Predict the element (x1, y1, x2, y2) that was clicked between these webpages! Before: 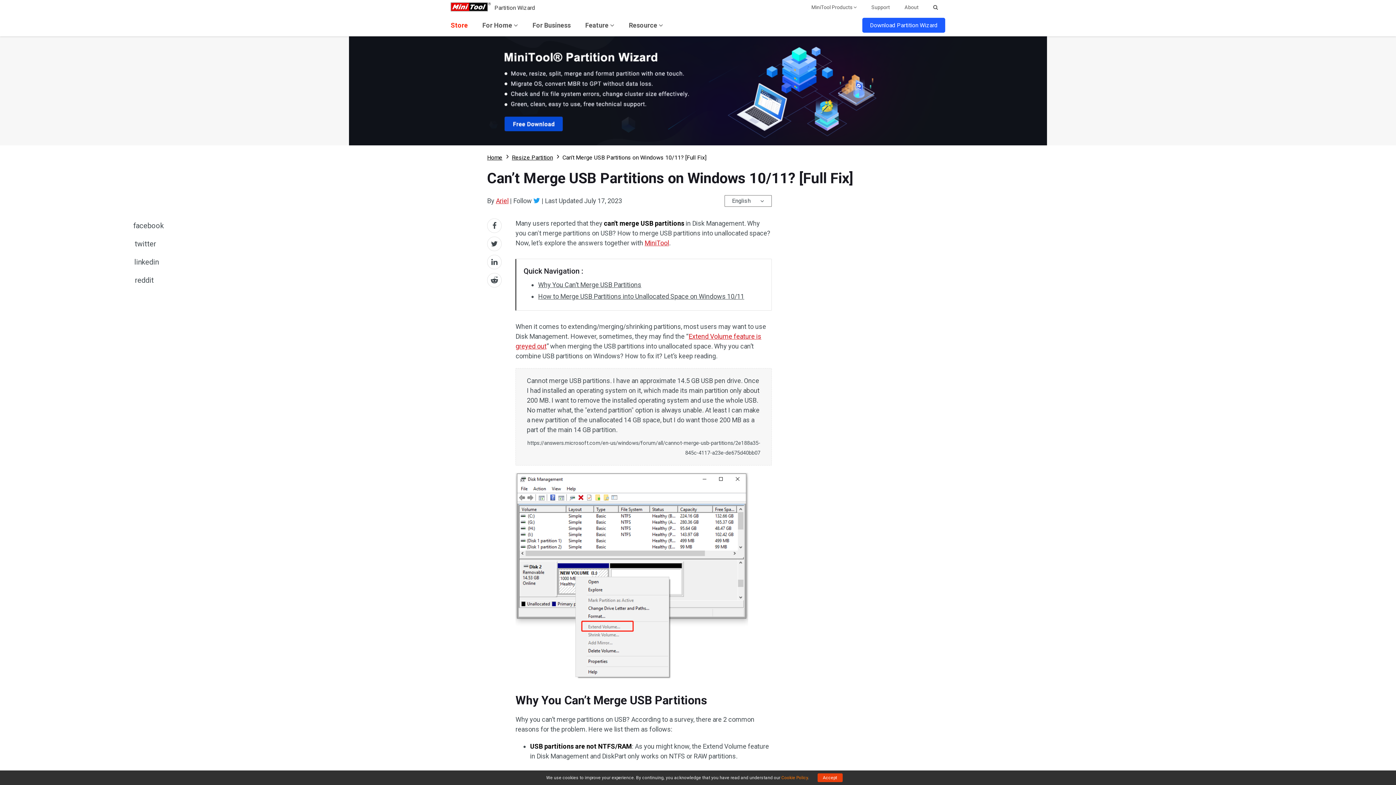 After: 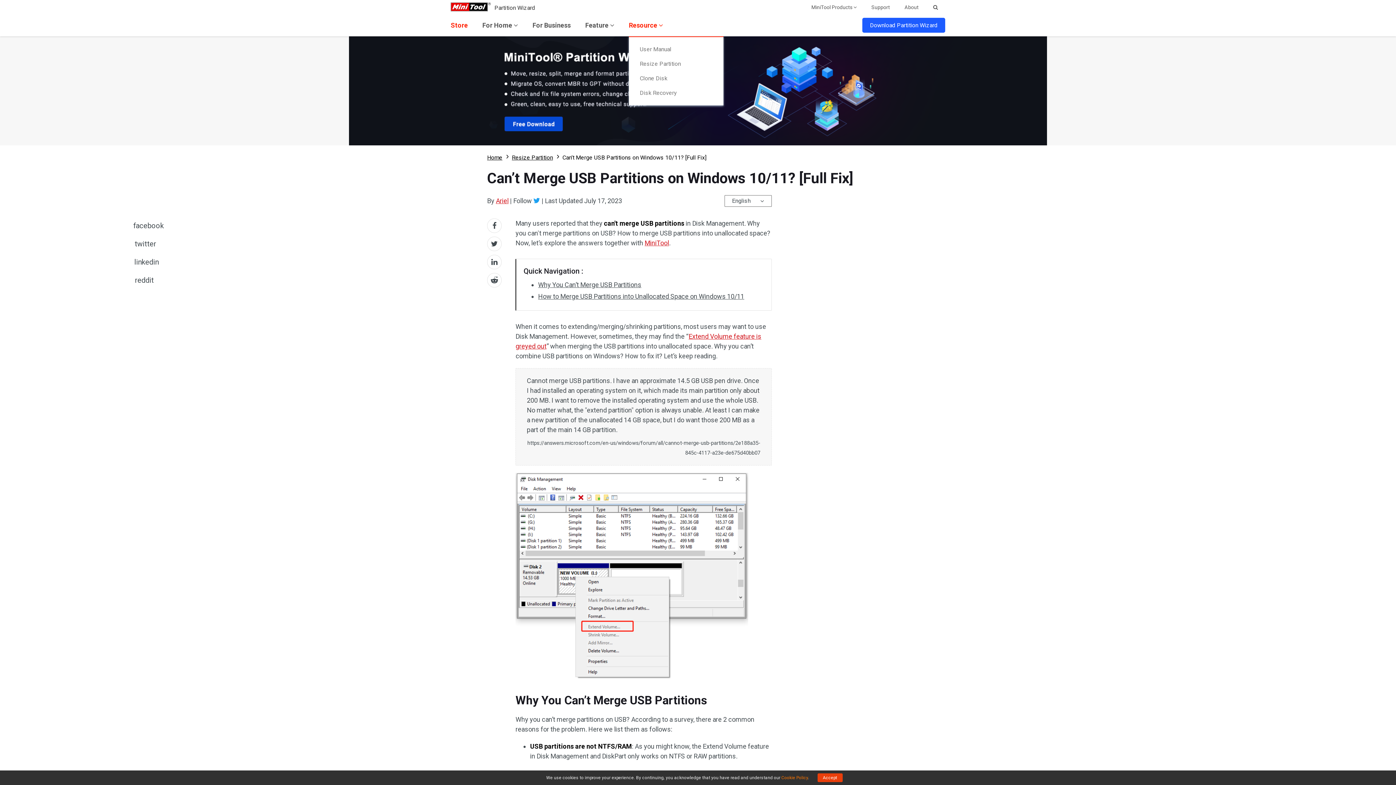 Action: label: Resource  bbox: (629, 21, 663, 28)